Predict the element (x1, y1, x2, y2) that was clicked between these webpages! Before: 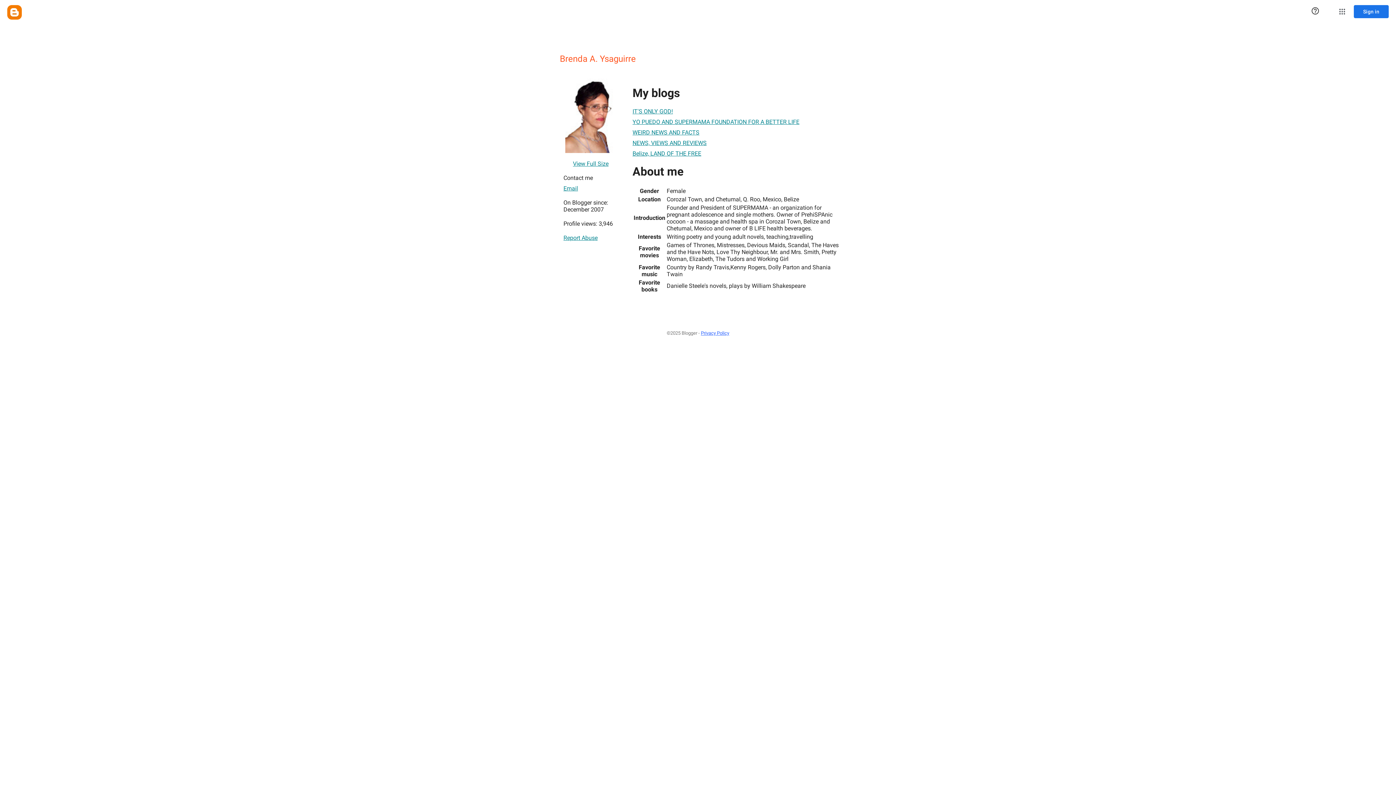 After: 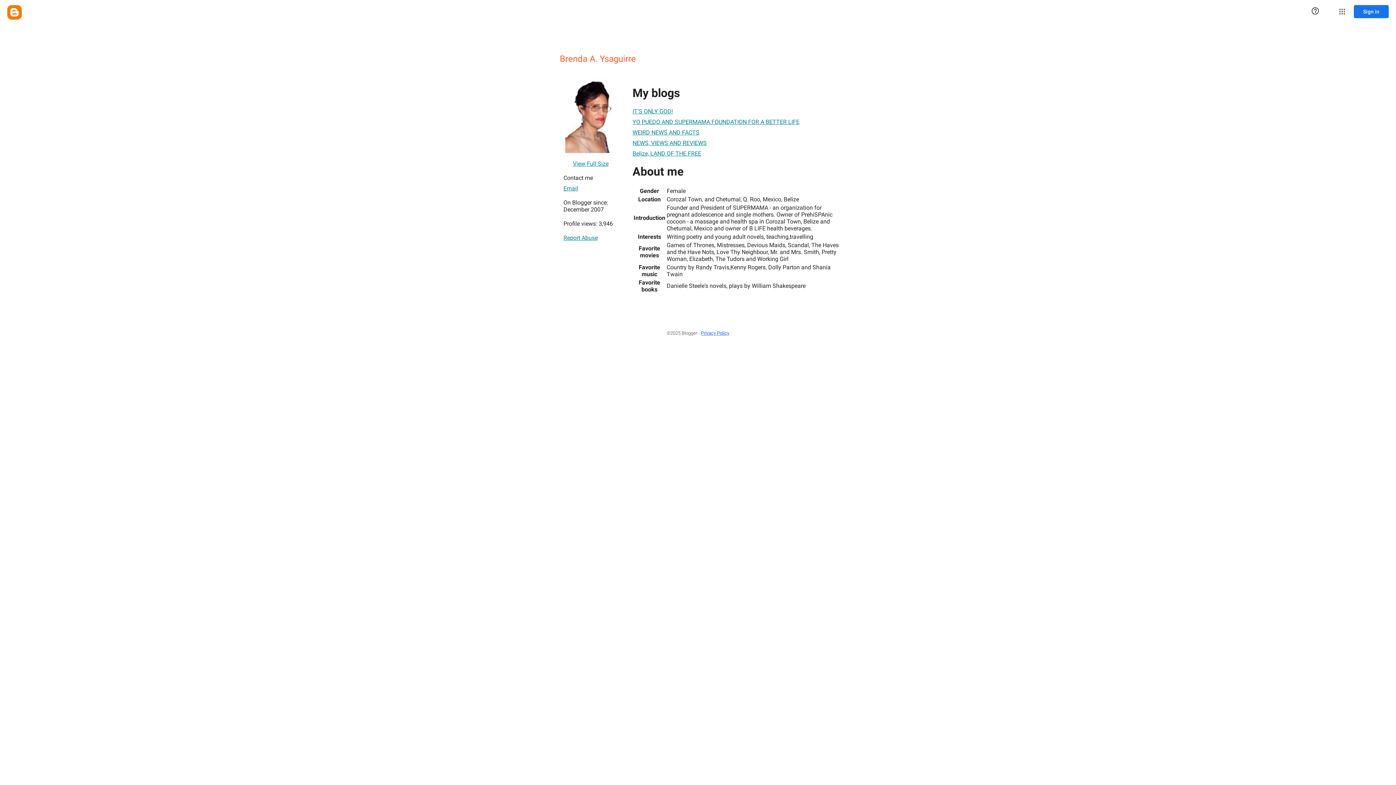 Action: label: View Full Size bbox: (573, 156, 608, 171)